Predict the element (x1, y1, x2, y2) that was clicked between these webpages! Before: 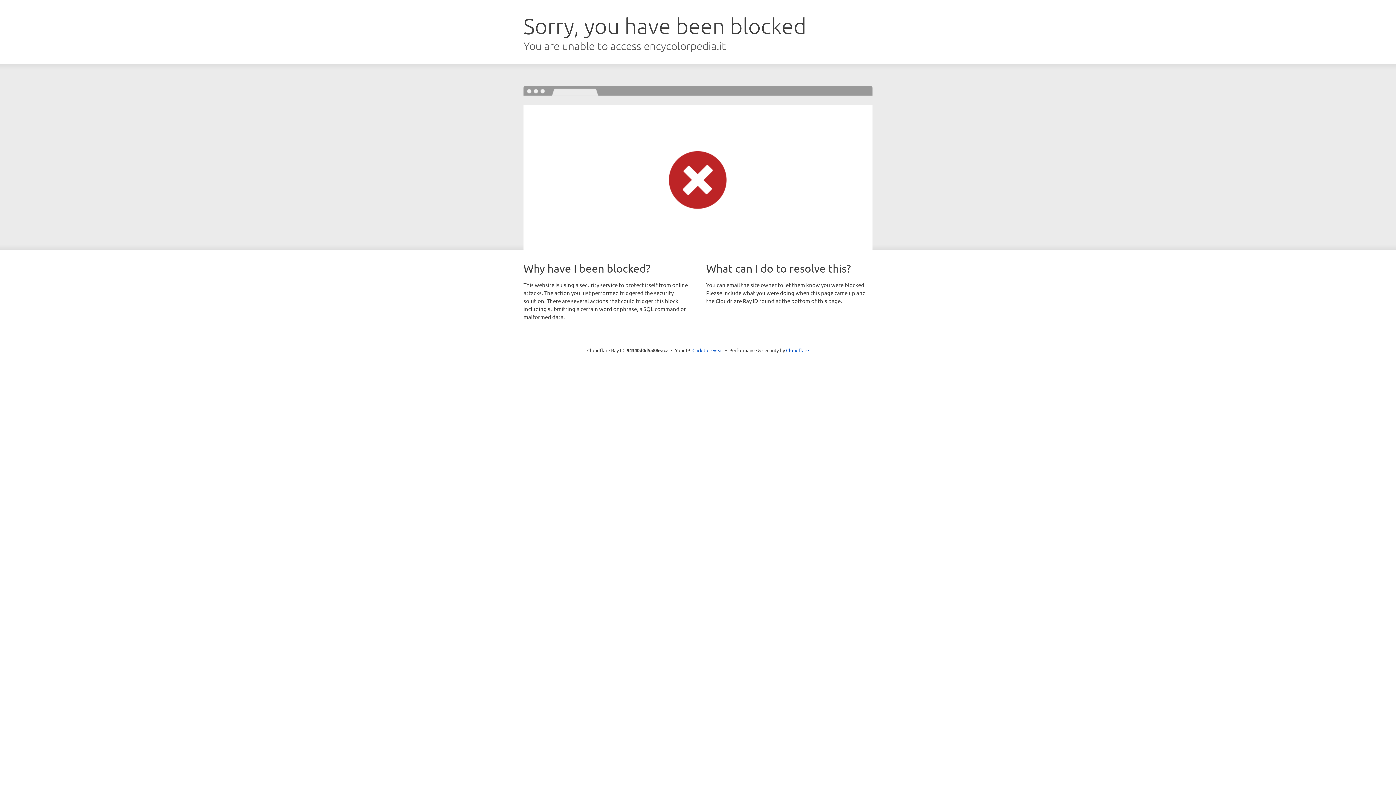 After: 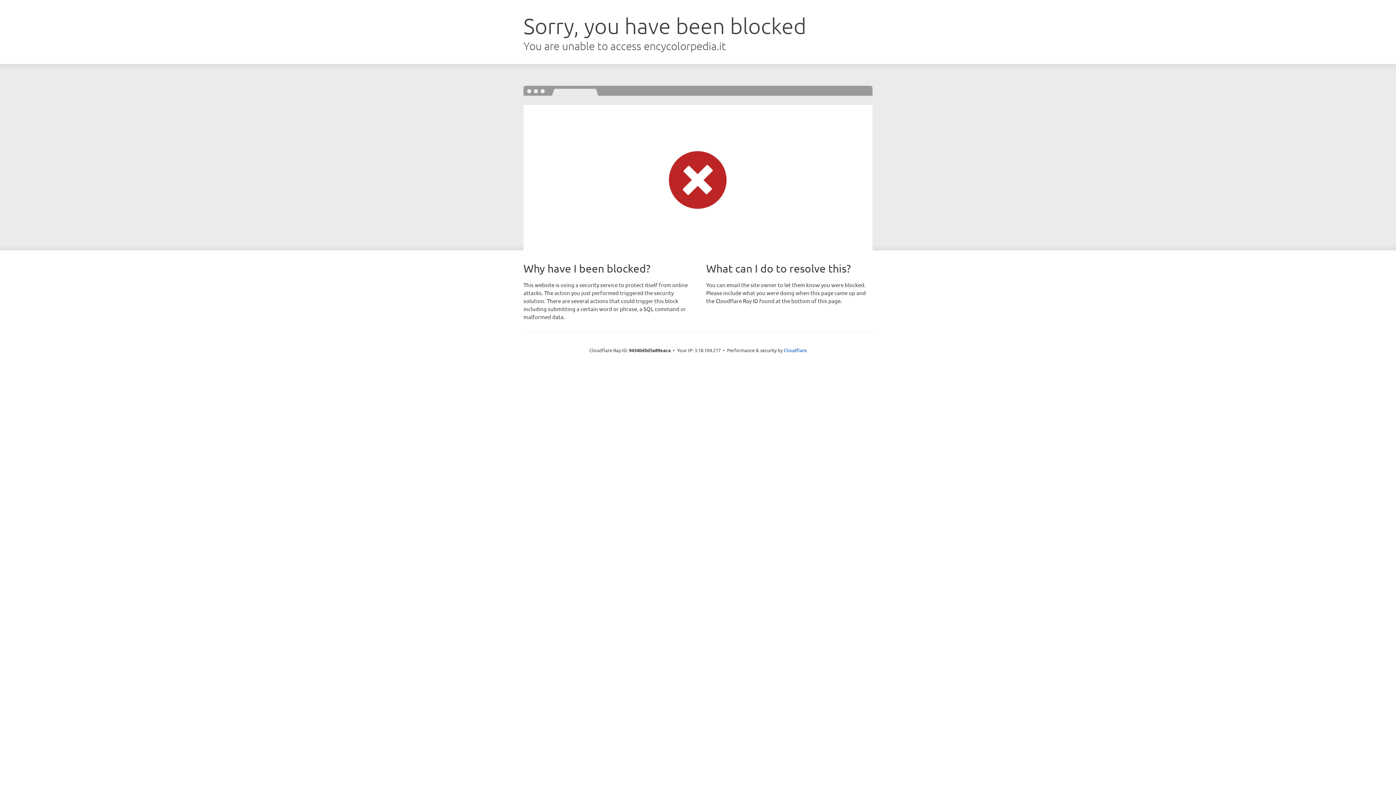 Action: bbox: (692, 346, 723, 353) label: Click to reveal